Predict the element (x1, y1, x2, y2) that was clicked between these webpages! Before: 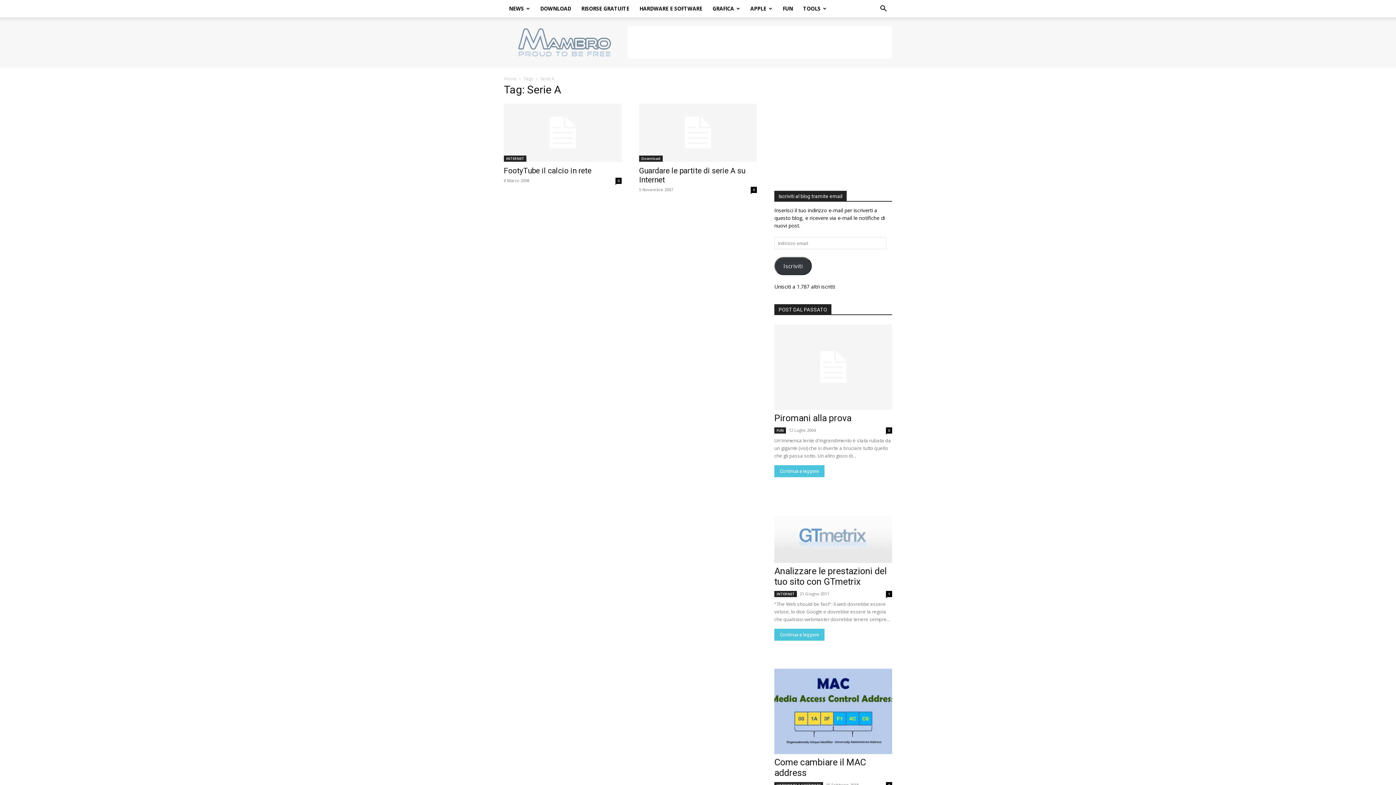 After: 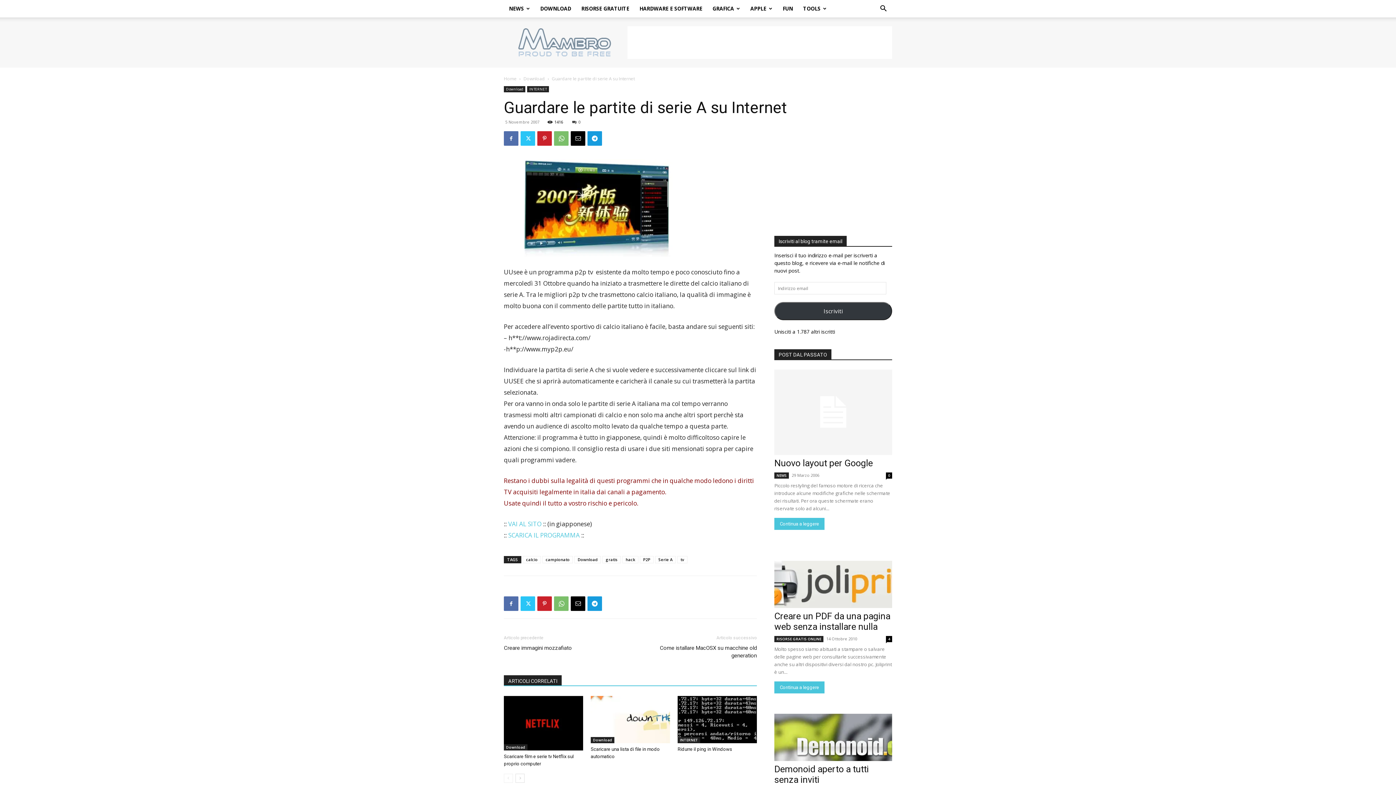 Action: bbox: (639, 103, 757, 161)